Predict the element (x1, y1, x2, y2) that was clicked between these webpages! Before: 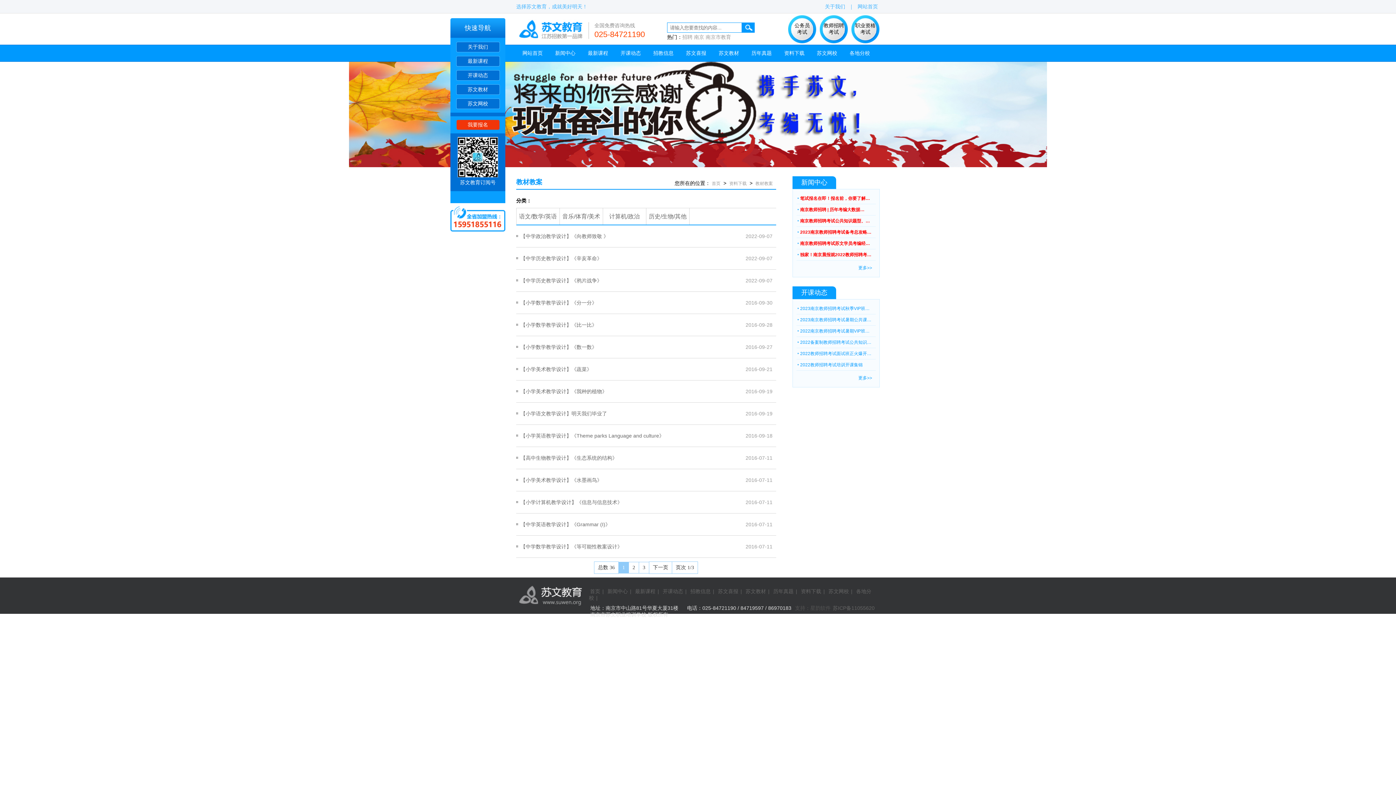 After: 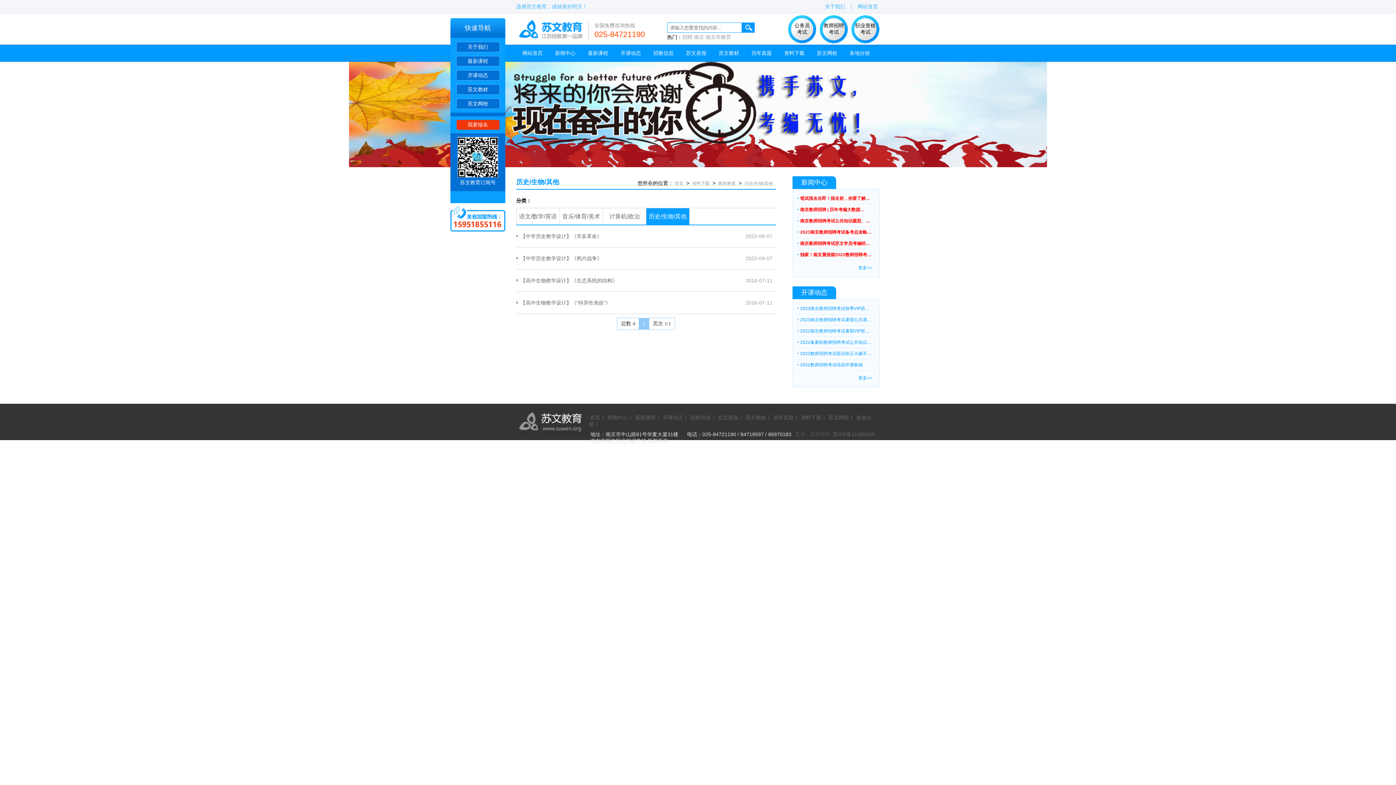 Action: label: 历史/生物/其他 bbox: (646, 208, 689, 224)